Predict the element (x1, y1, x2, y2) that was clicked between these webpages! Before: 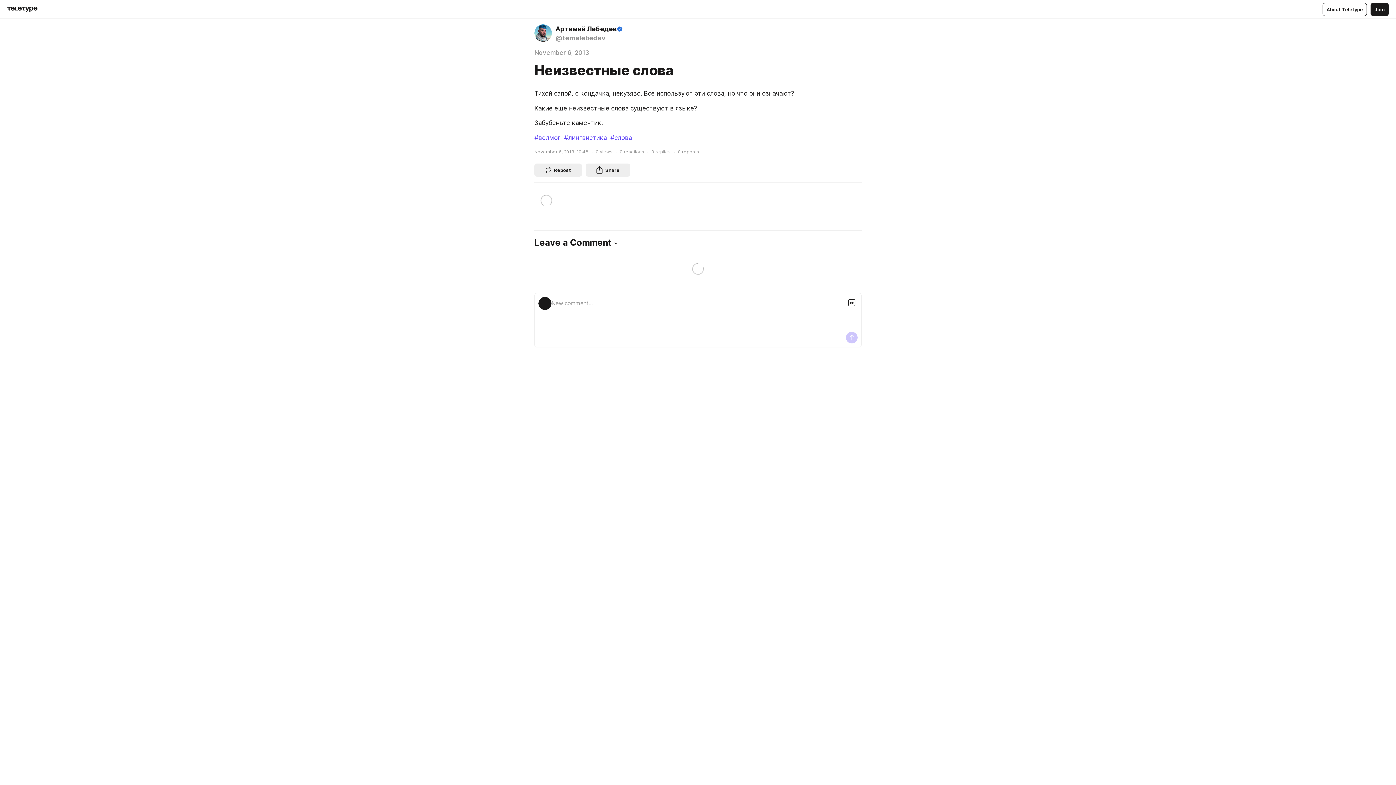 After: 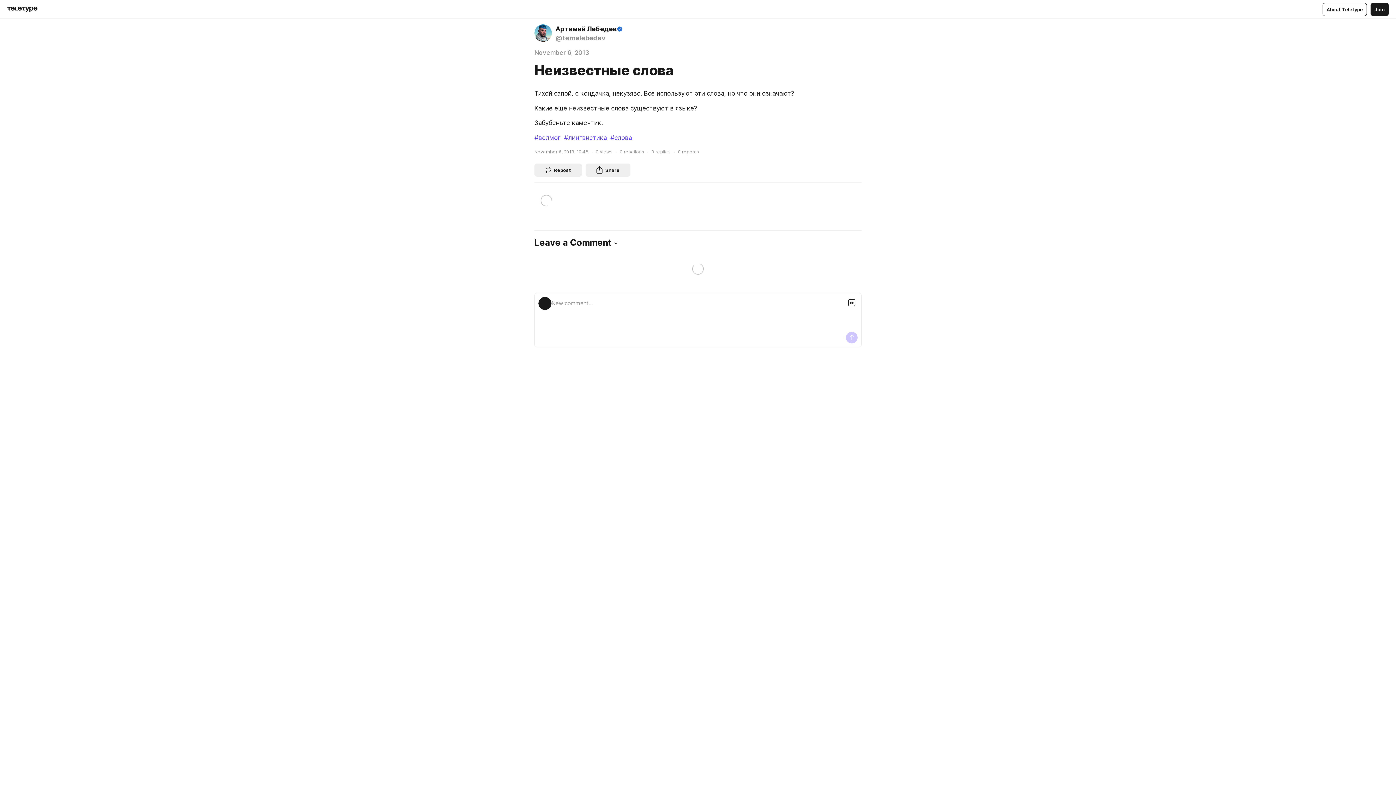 Action: bbox: (585, 163, 630, 176) label: Share